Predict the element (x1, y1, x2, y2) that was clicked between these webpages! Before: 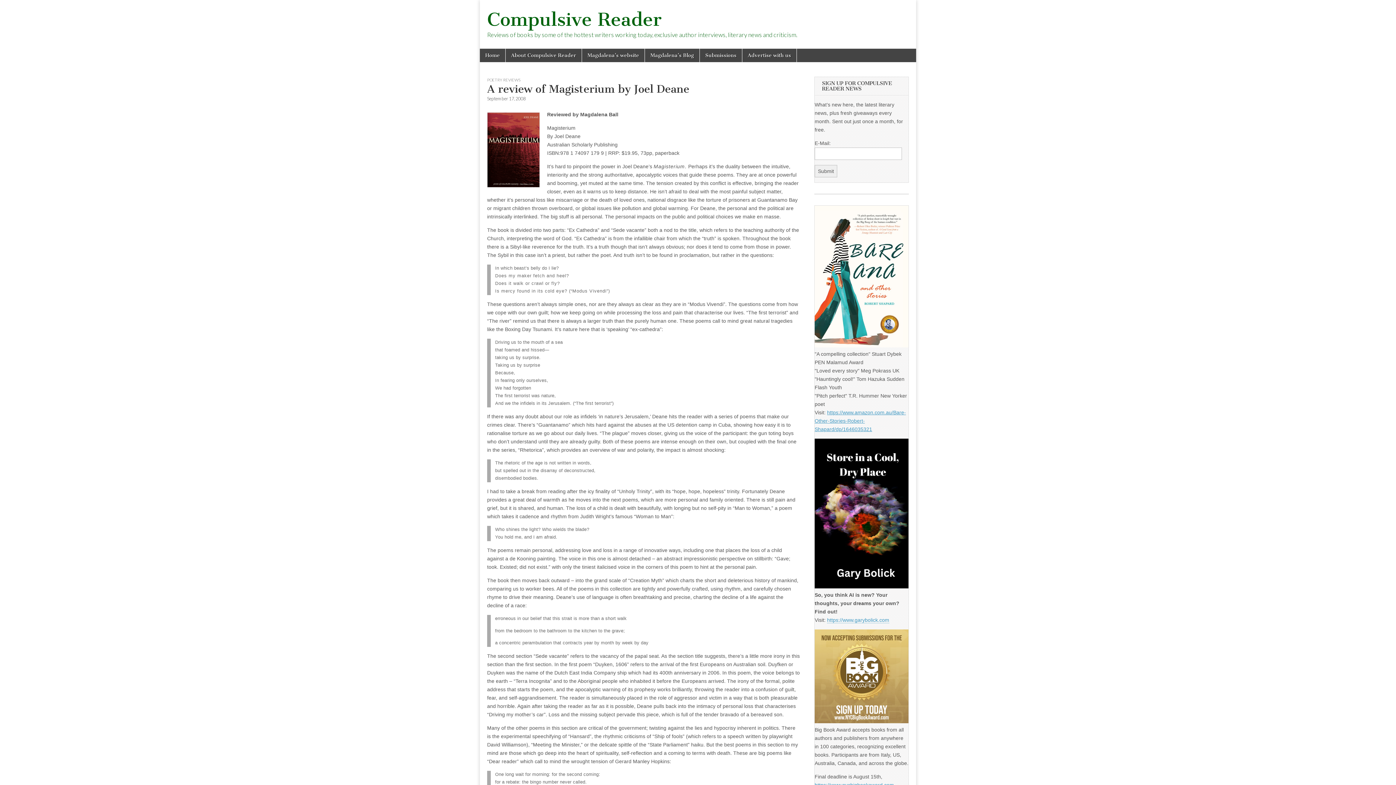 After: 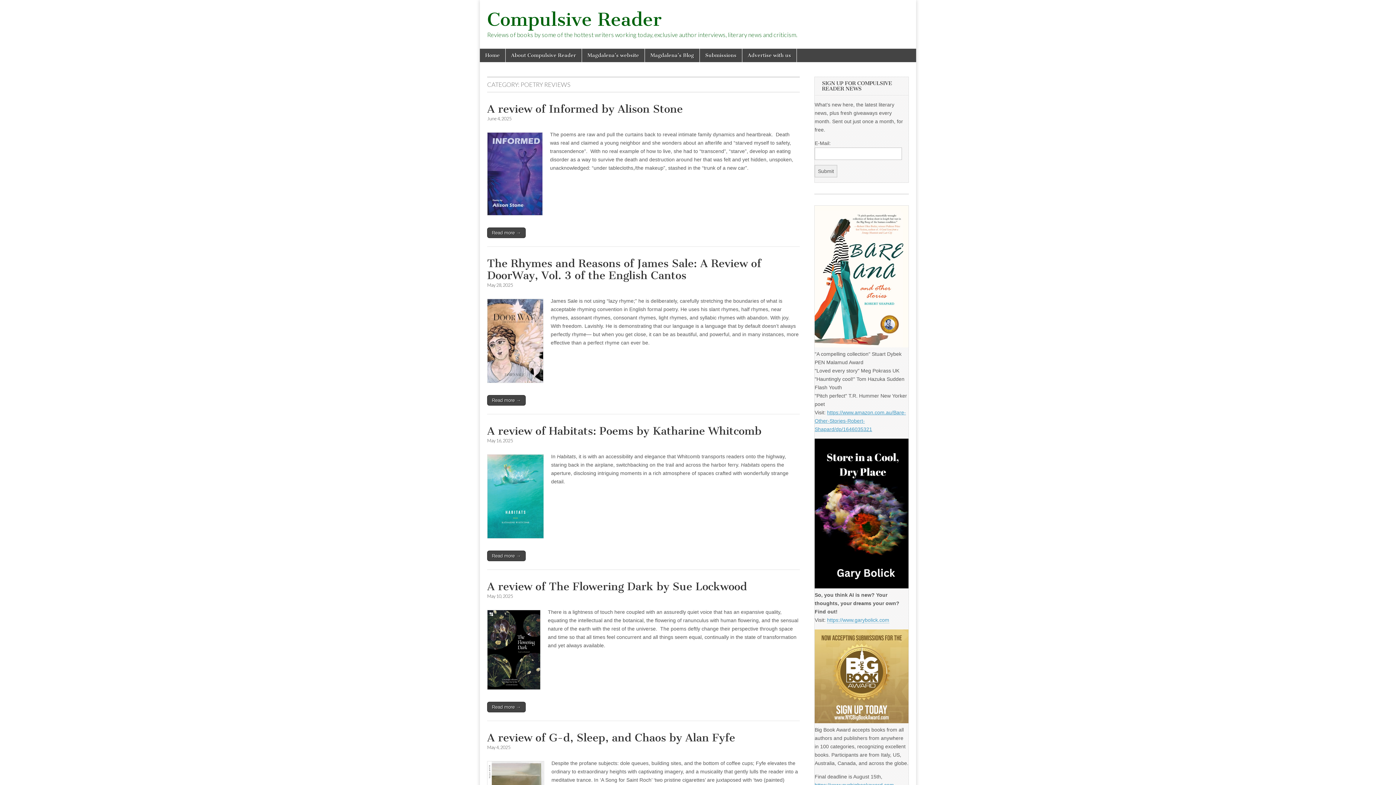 Action: label: POETRY REVIEWS bbox: (487, 77, 520, 82)